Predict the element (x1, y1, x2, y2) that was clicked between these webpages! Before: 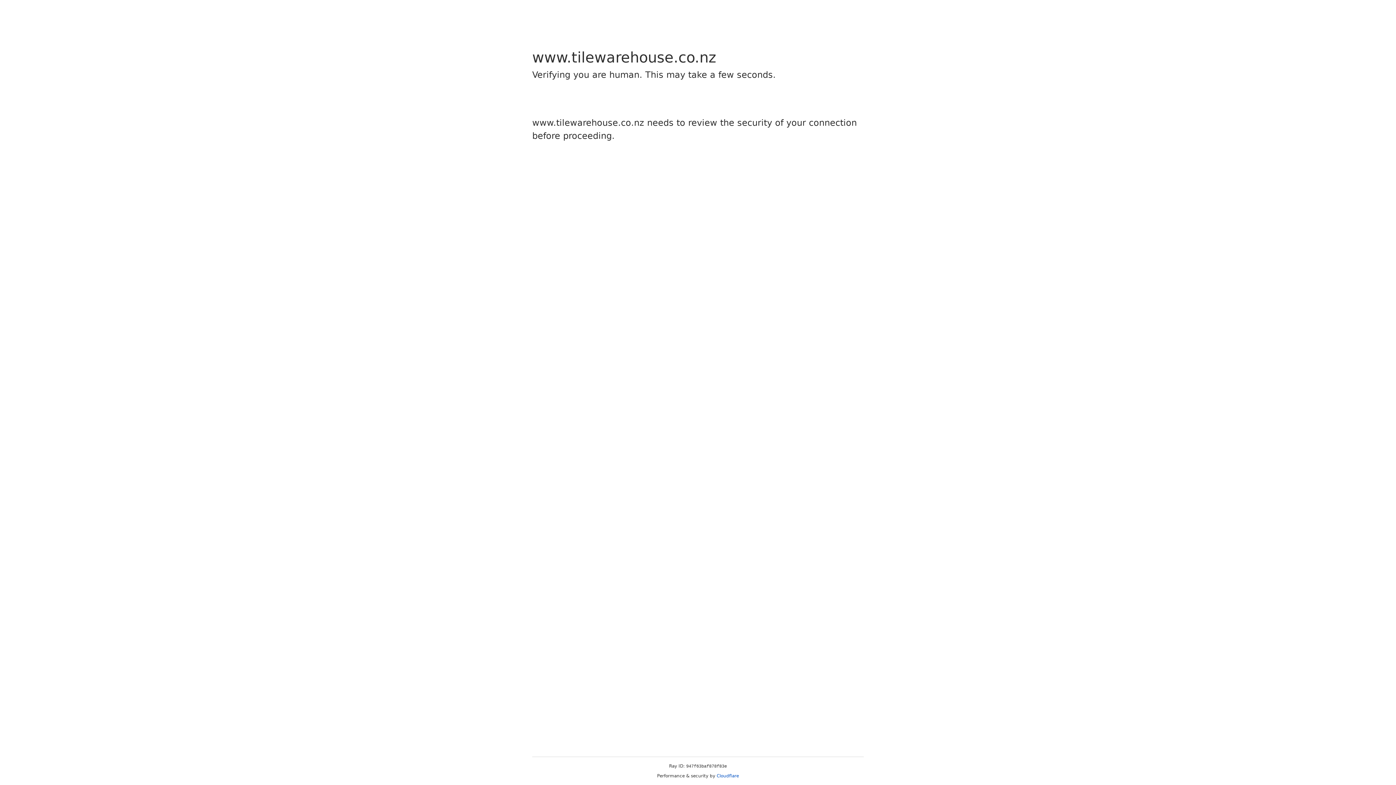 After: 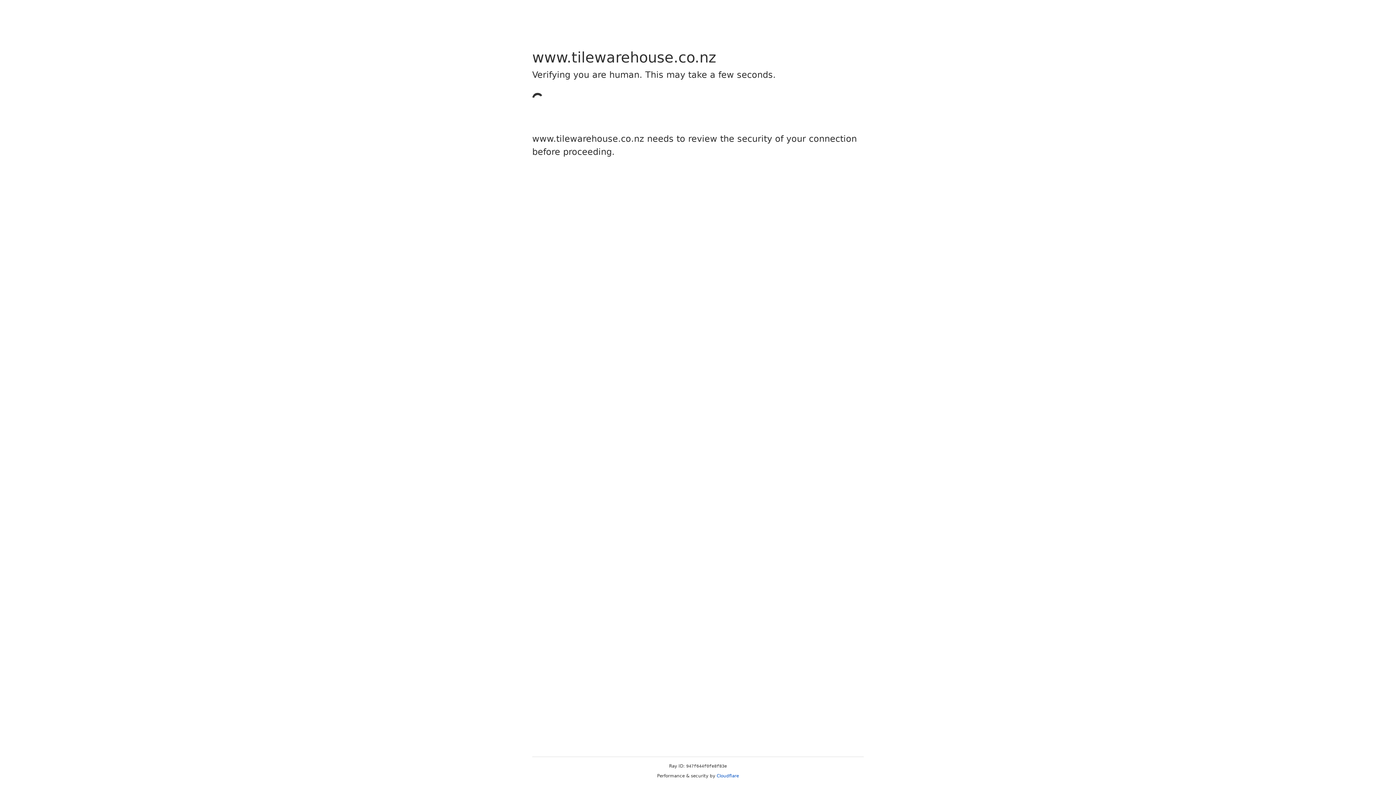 Action: bbox: (716, 773, 739, 778) label: Cloudflare